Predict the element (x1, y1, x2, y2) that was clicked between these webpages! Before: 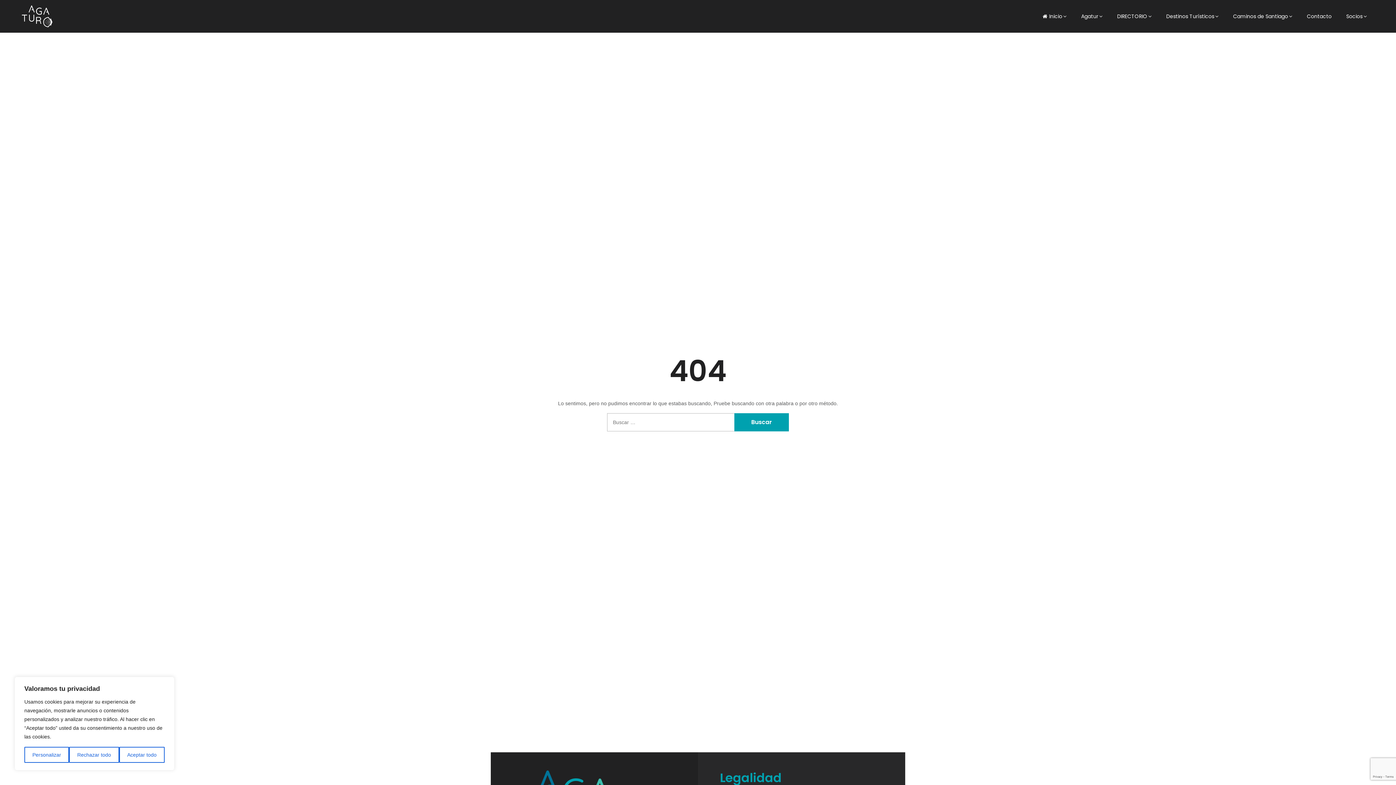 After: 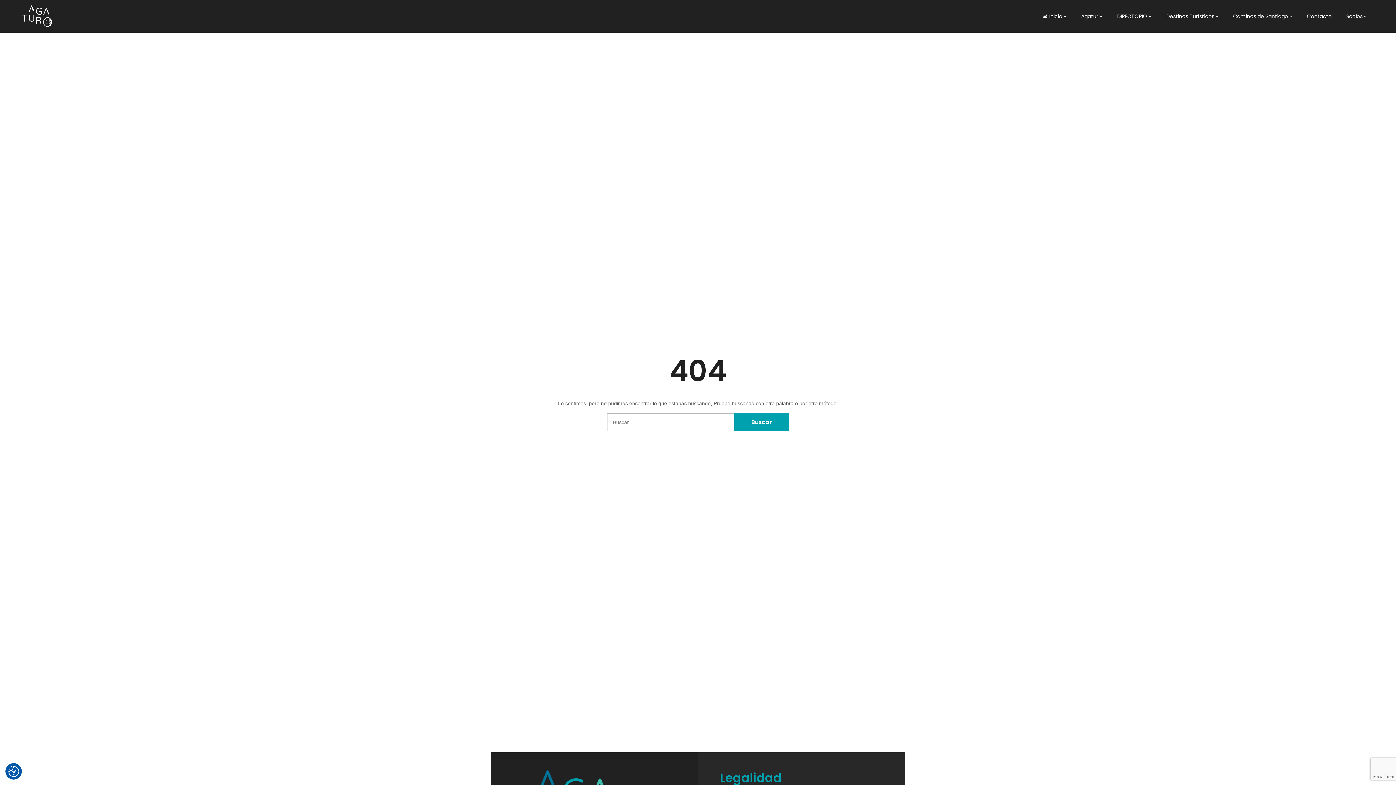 Action: bbox: (119, 747, 164, 763) label: Aceptar todo